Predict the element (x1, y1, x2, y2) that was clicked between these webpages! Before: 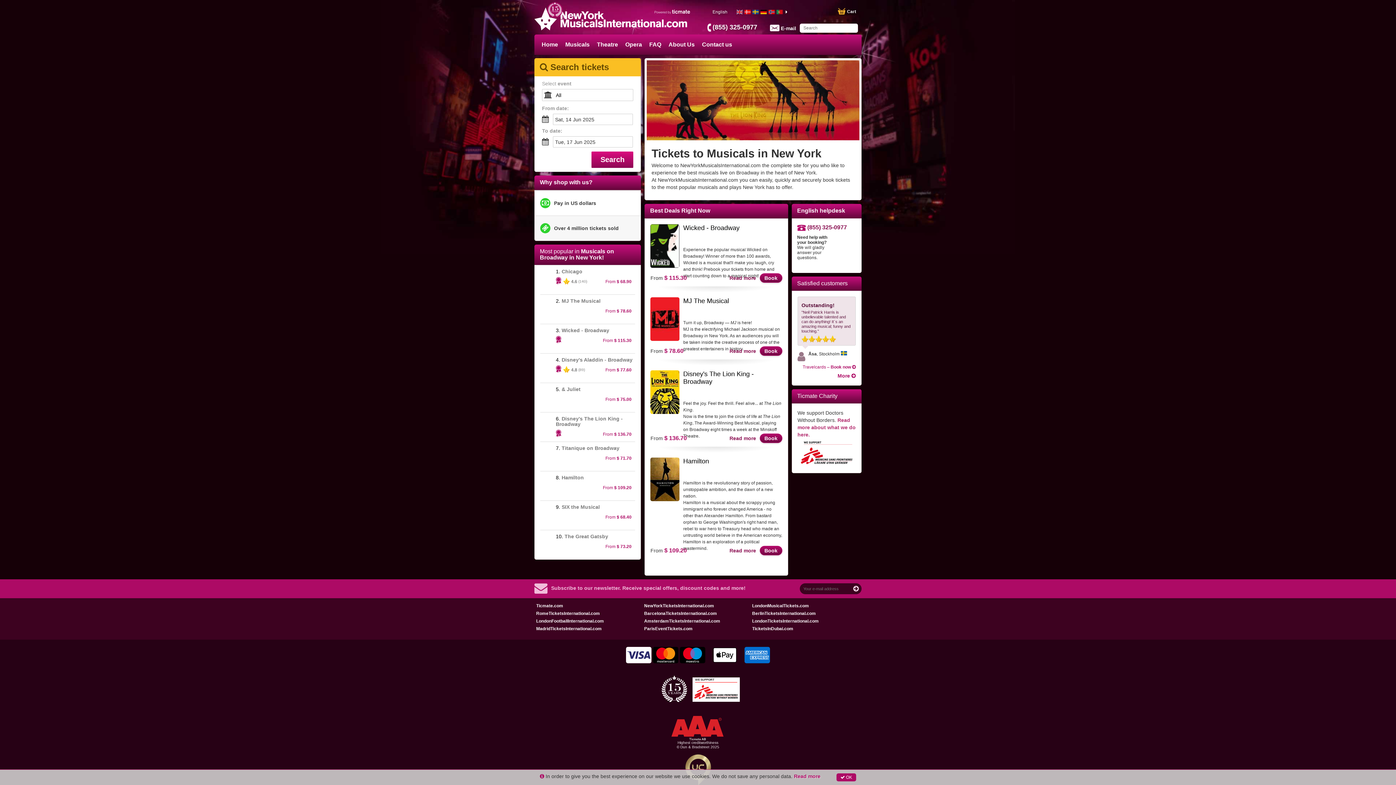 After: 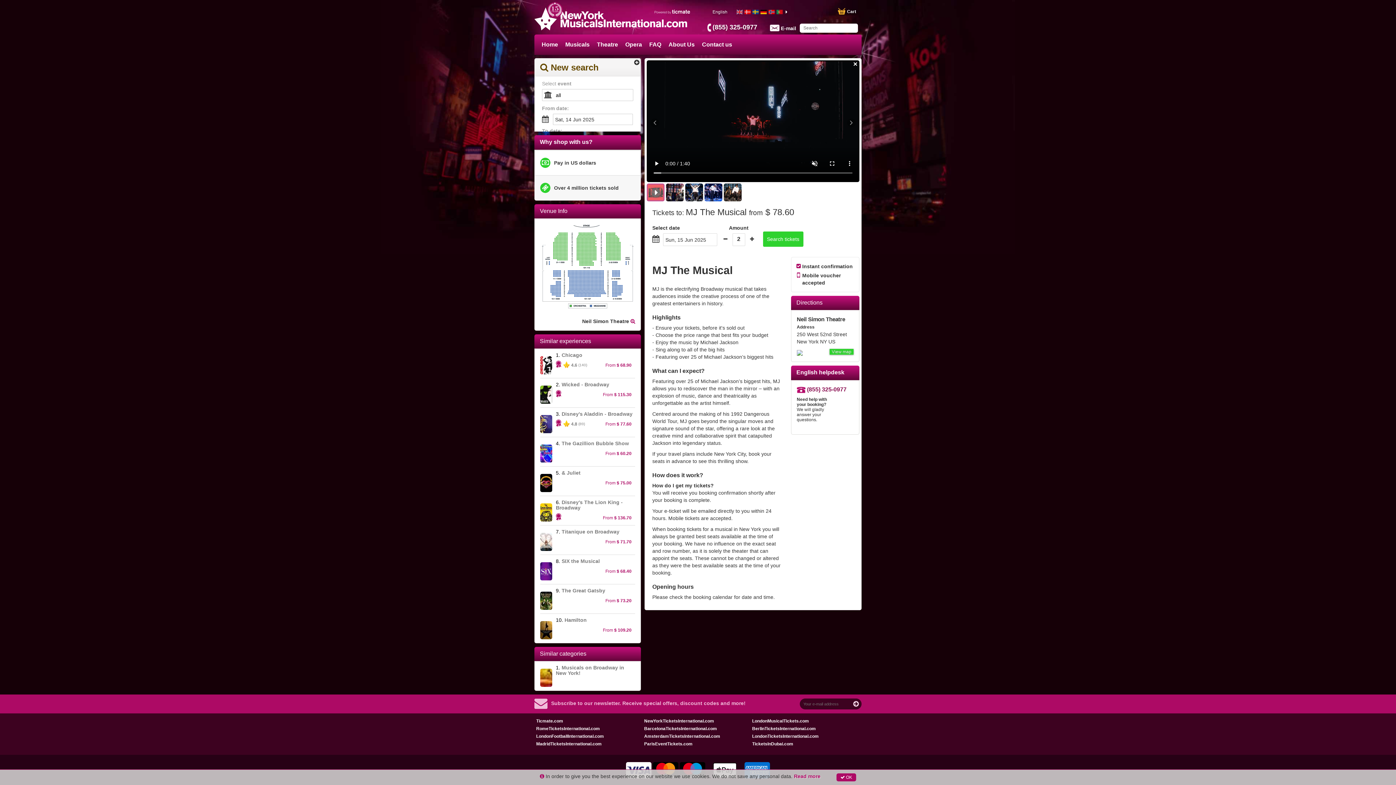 Action: label: MJ The Musical bbox: (683, 297, 782, 305)